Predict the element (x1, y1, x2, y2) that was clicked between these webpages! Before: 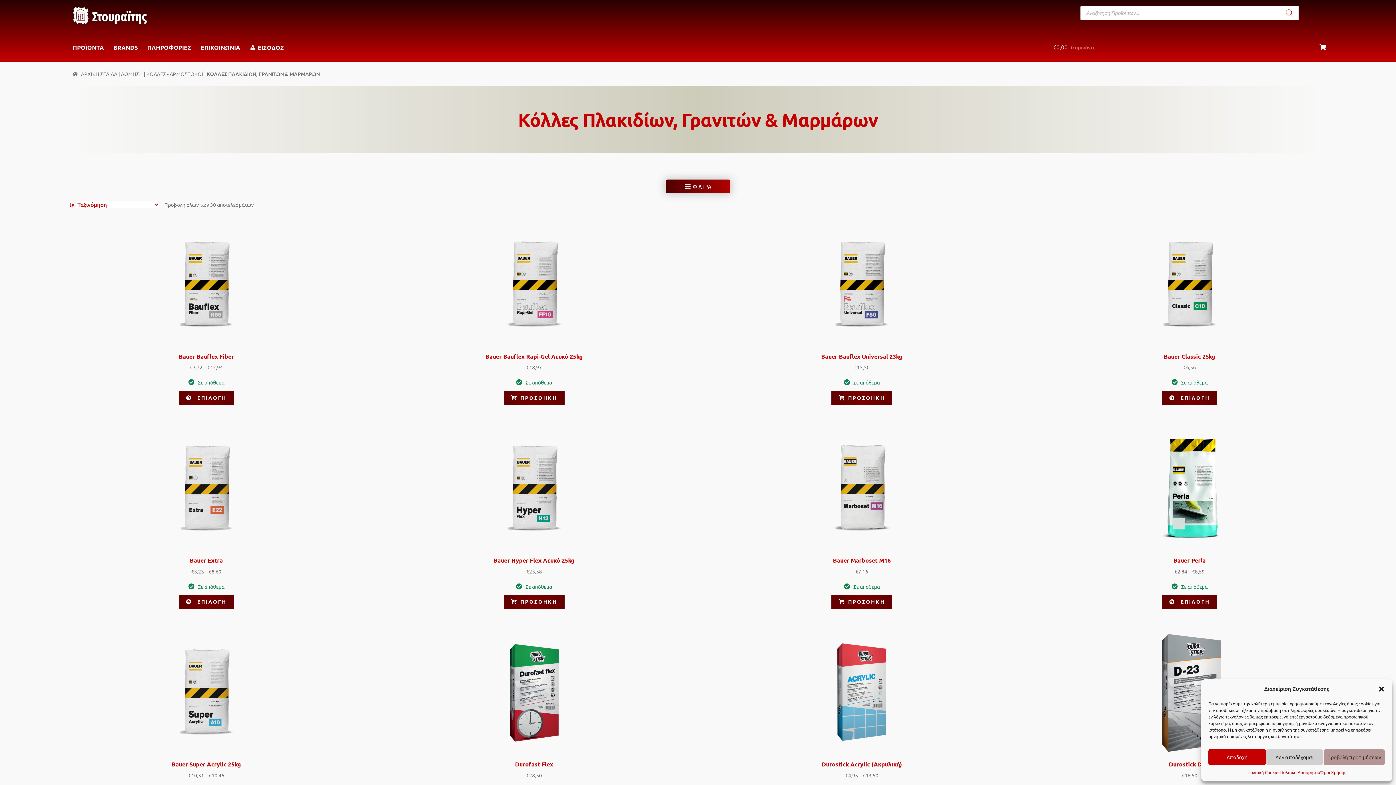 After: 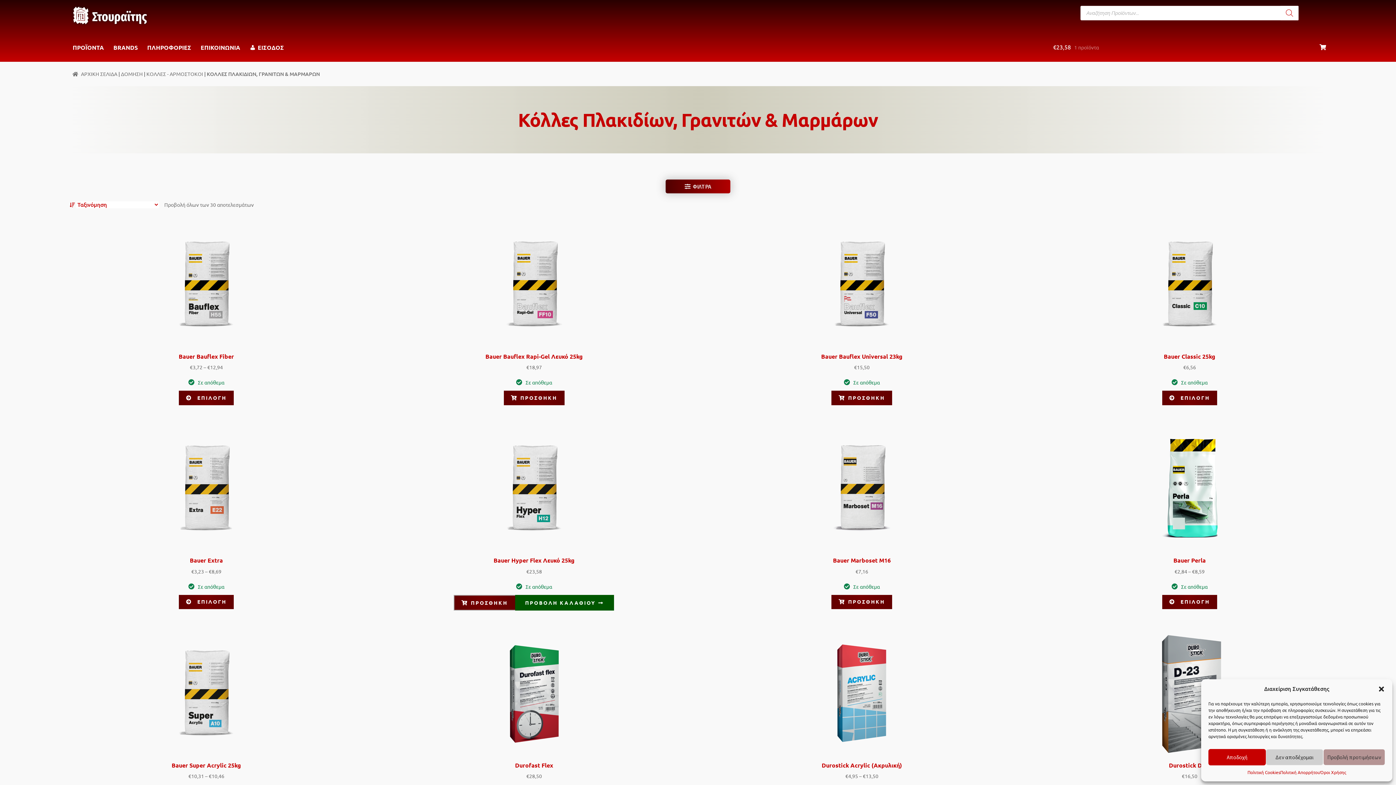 Action: label: Προσθήκη στο καλάθι: “Bauer Hyper Flex Λευκό 25kg” bbox: (503, 595, 564, 609)